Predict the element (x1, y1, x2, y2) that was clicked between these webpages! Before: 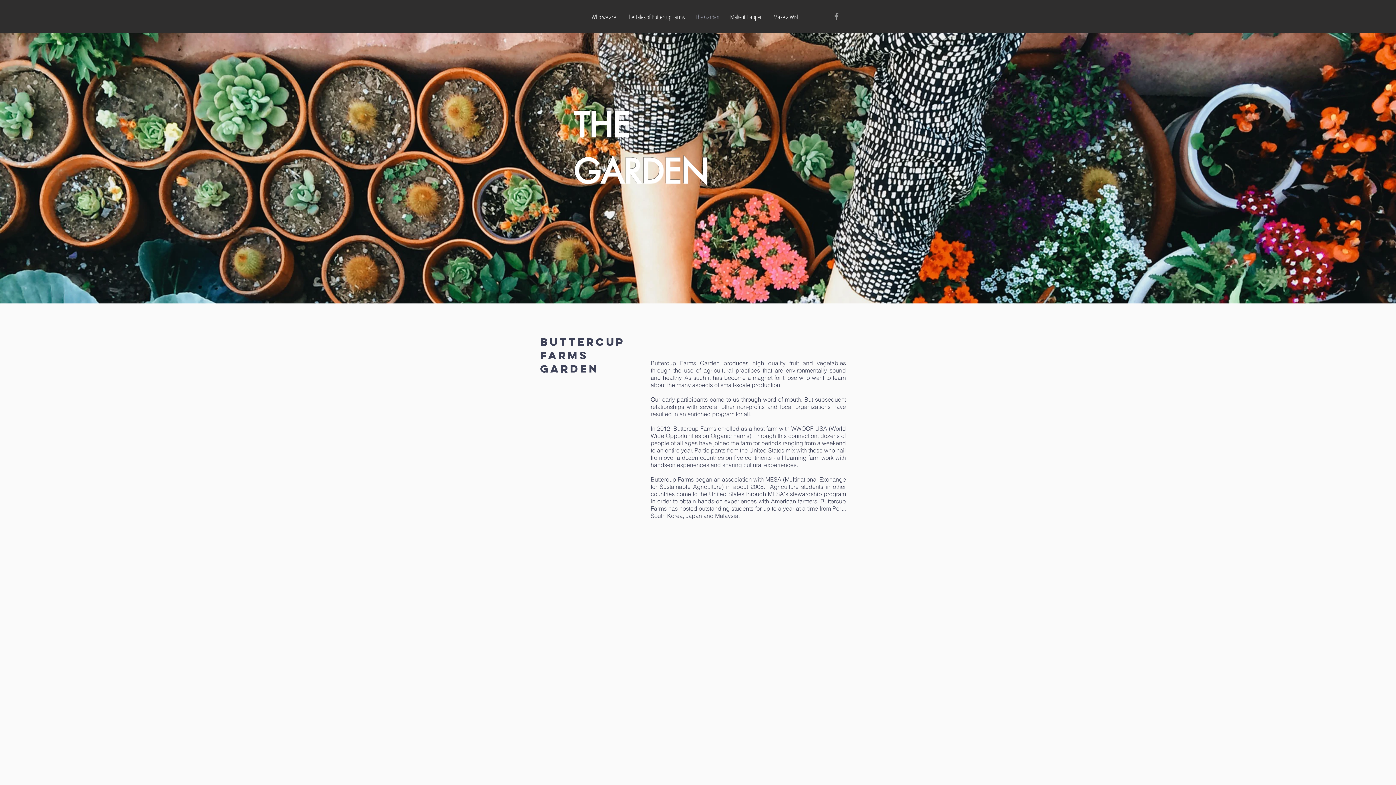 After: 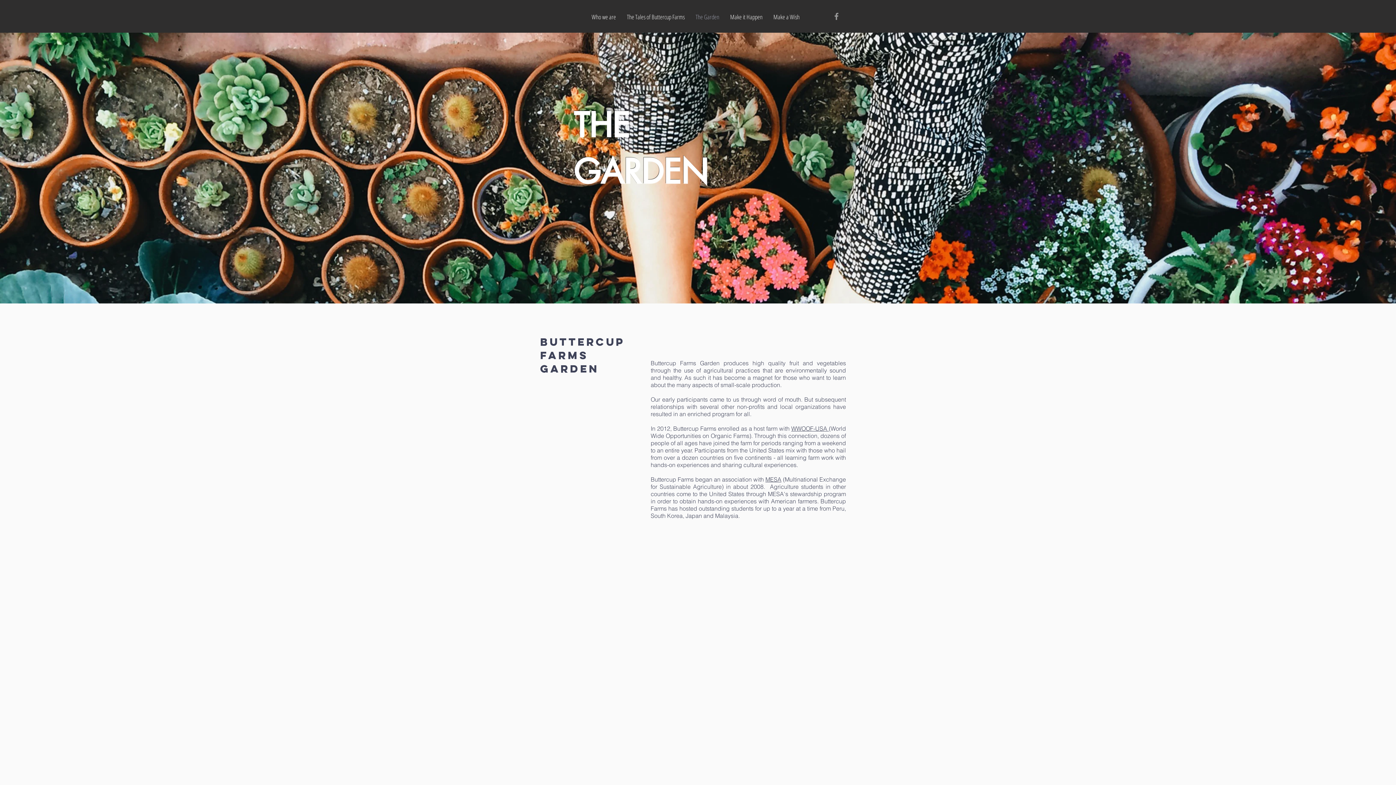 Action: bbox: (832, 11, 841, 21) label: Grey Facebook Icon